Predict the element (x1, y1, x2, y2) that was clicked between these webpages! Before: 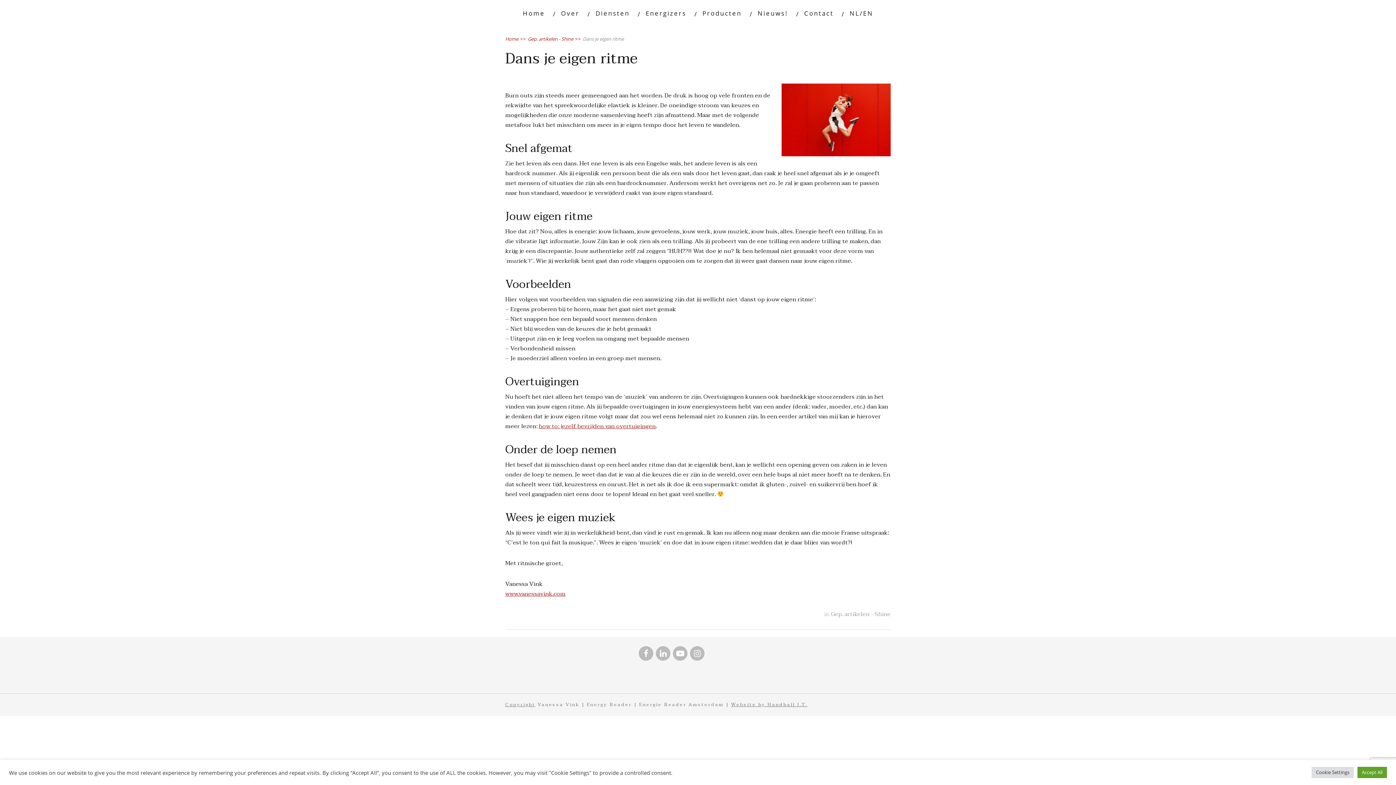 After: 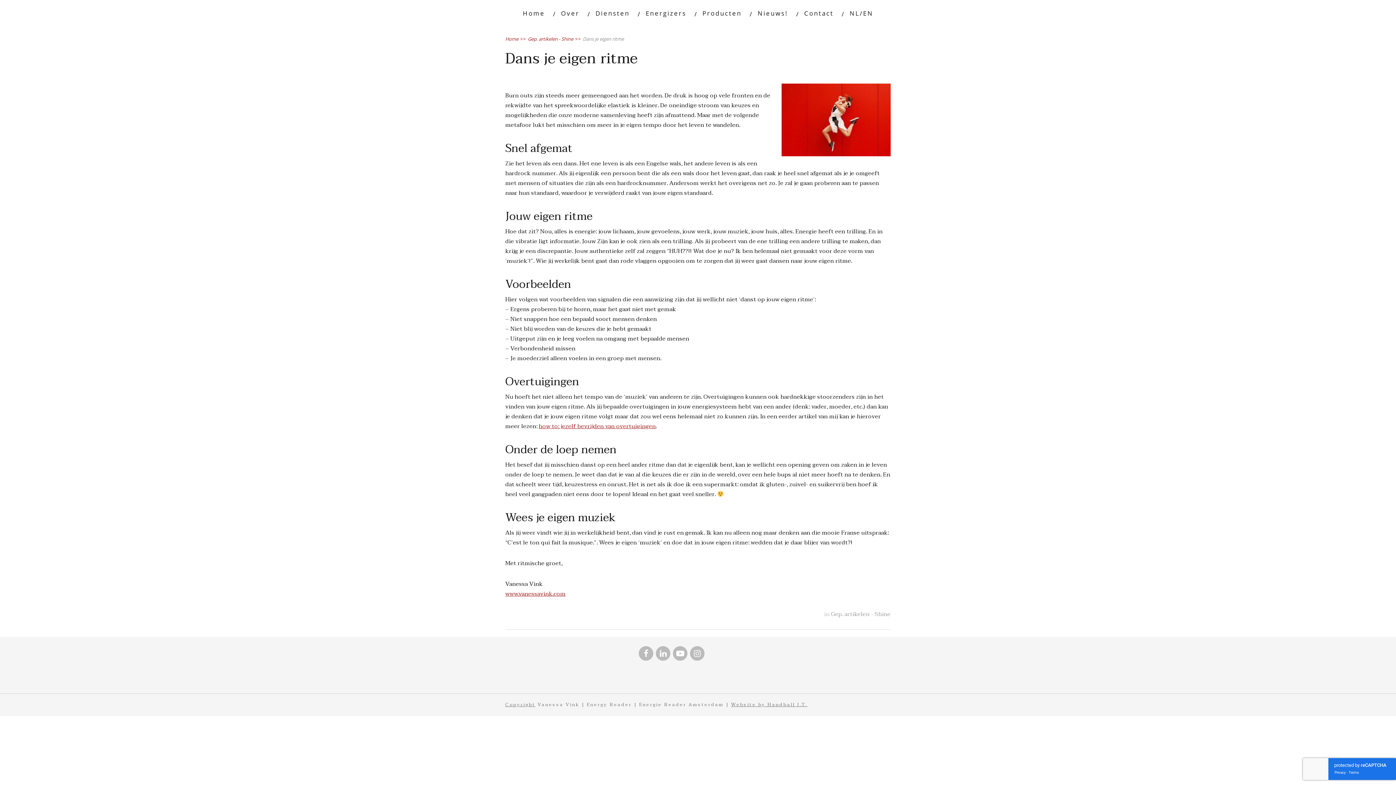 Action: label: Accept All bbox: (1357, 767, 1387, 778)